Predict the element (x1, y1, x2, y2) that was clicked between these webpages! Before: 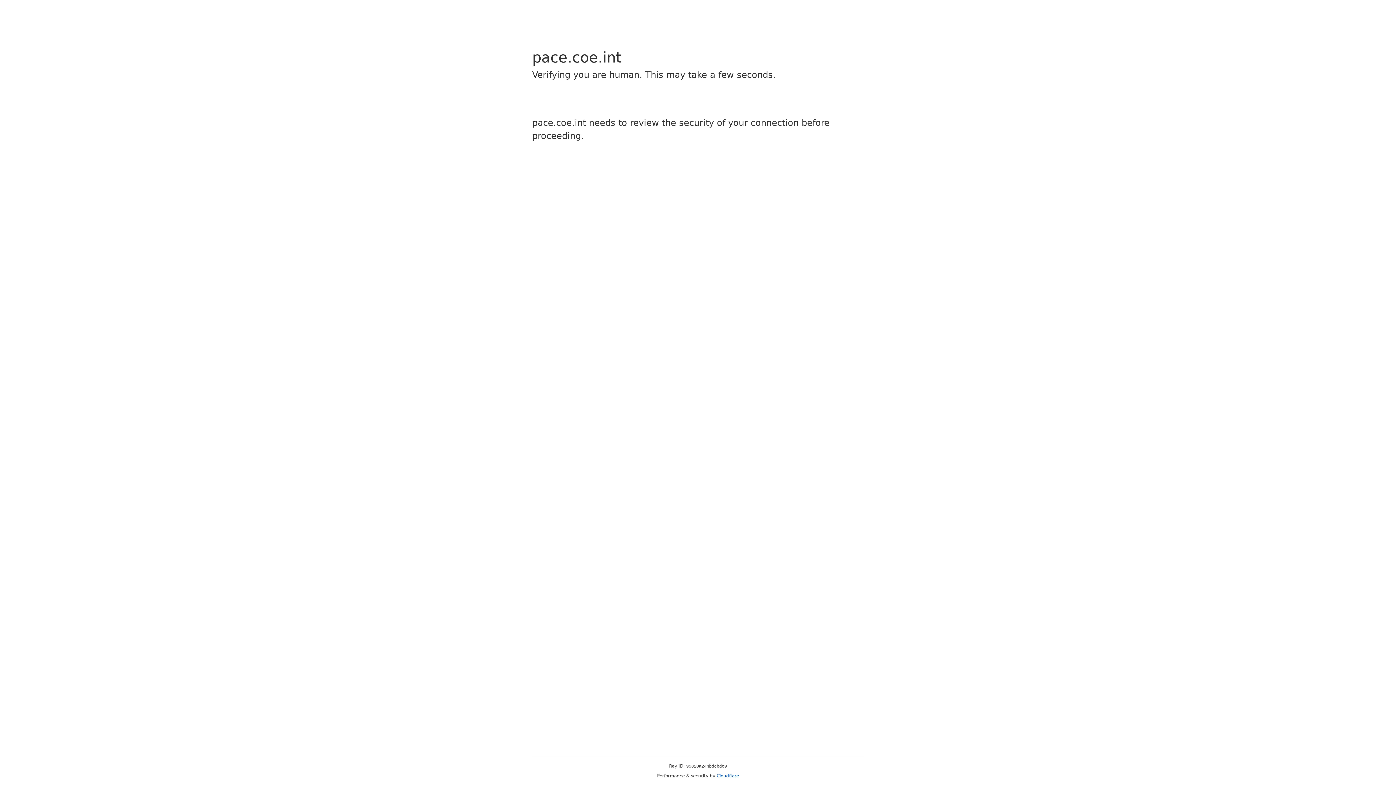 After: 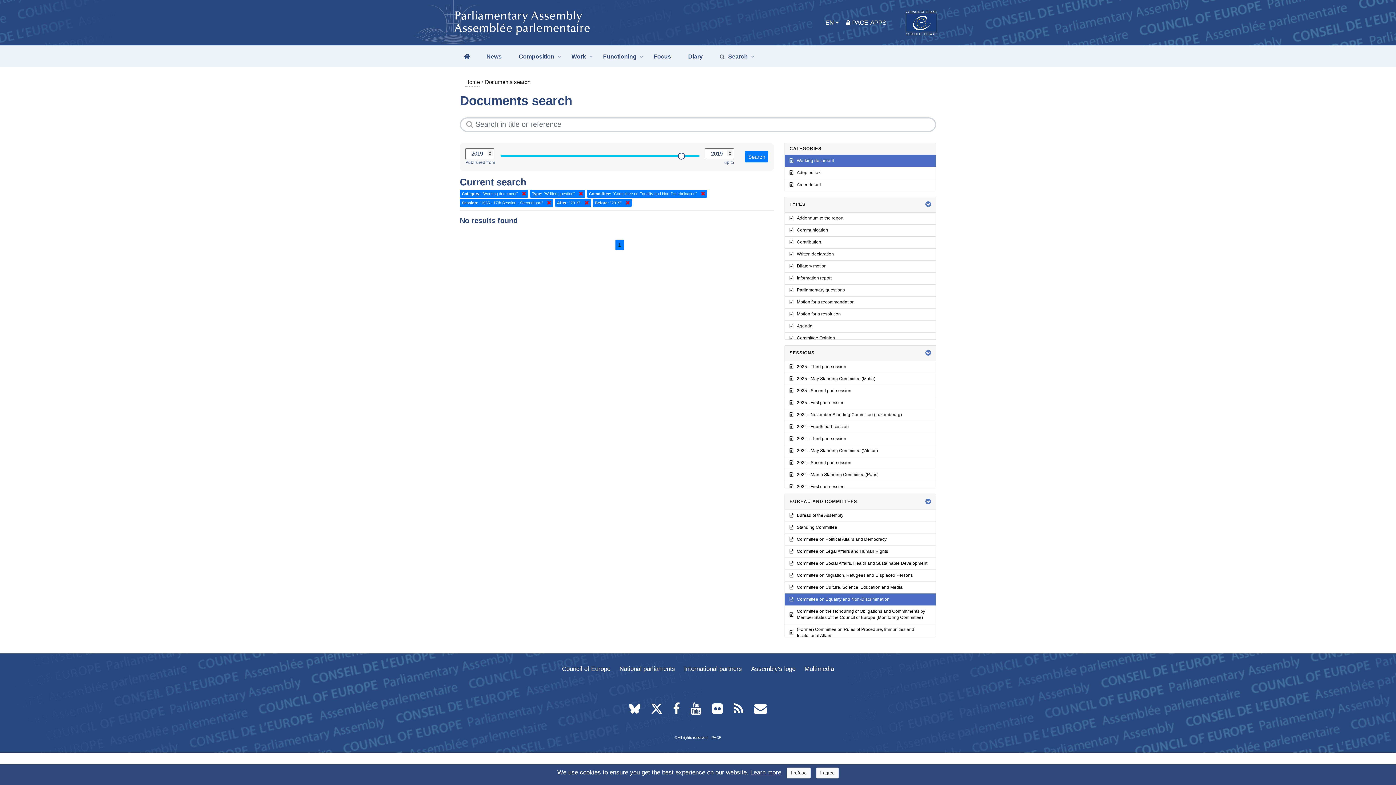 Action: bbox: (716, 773, 739, 778) label: Cloudflare